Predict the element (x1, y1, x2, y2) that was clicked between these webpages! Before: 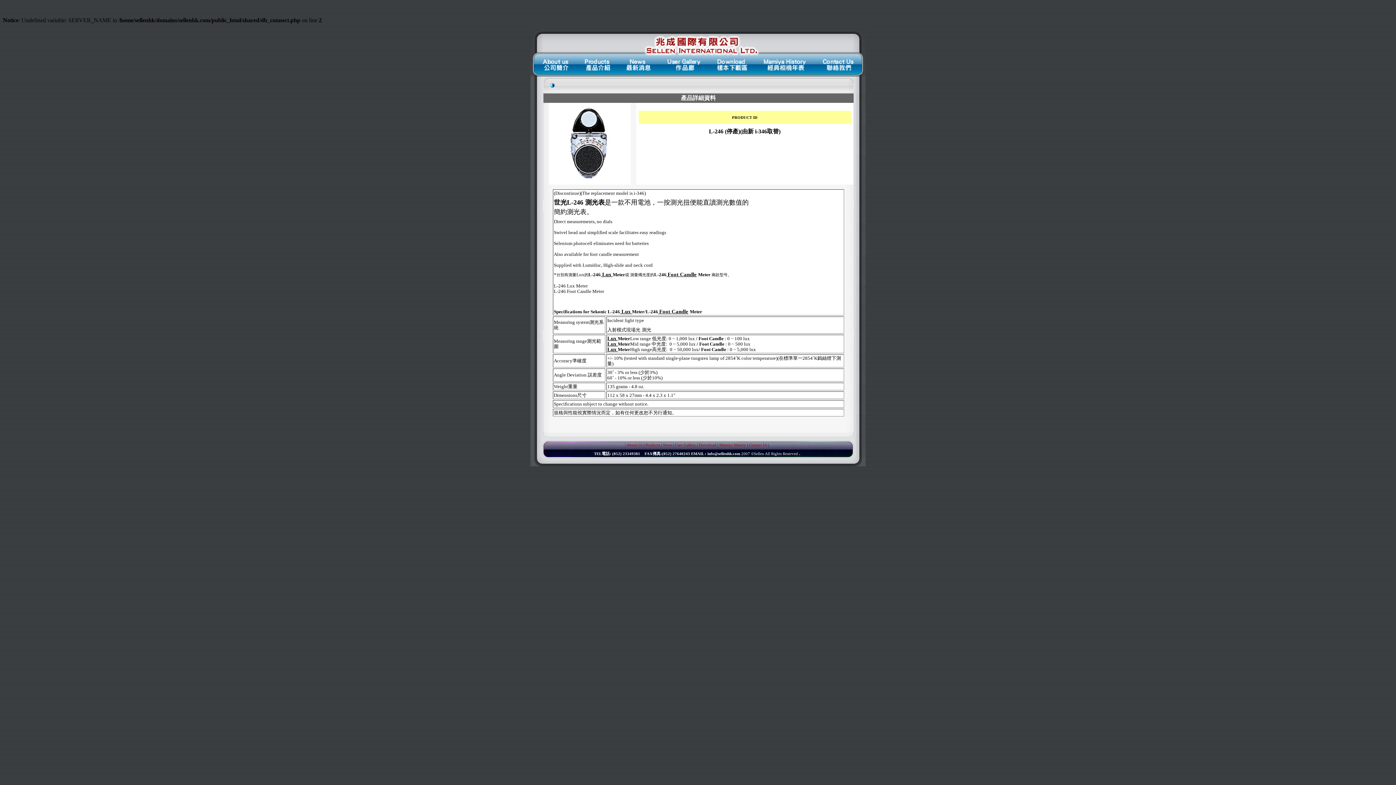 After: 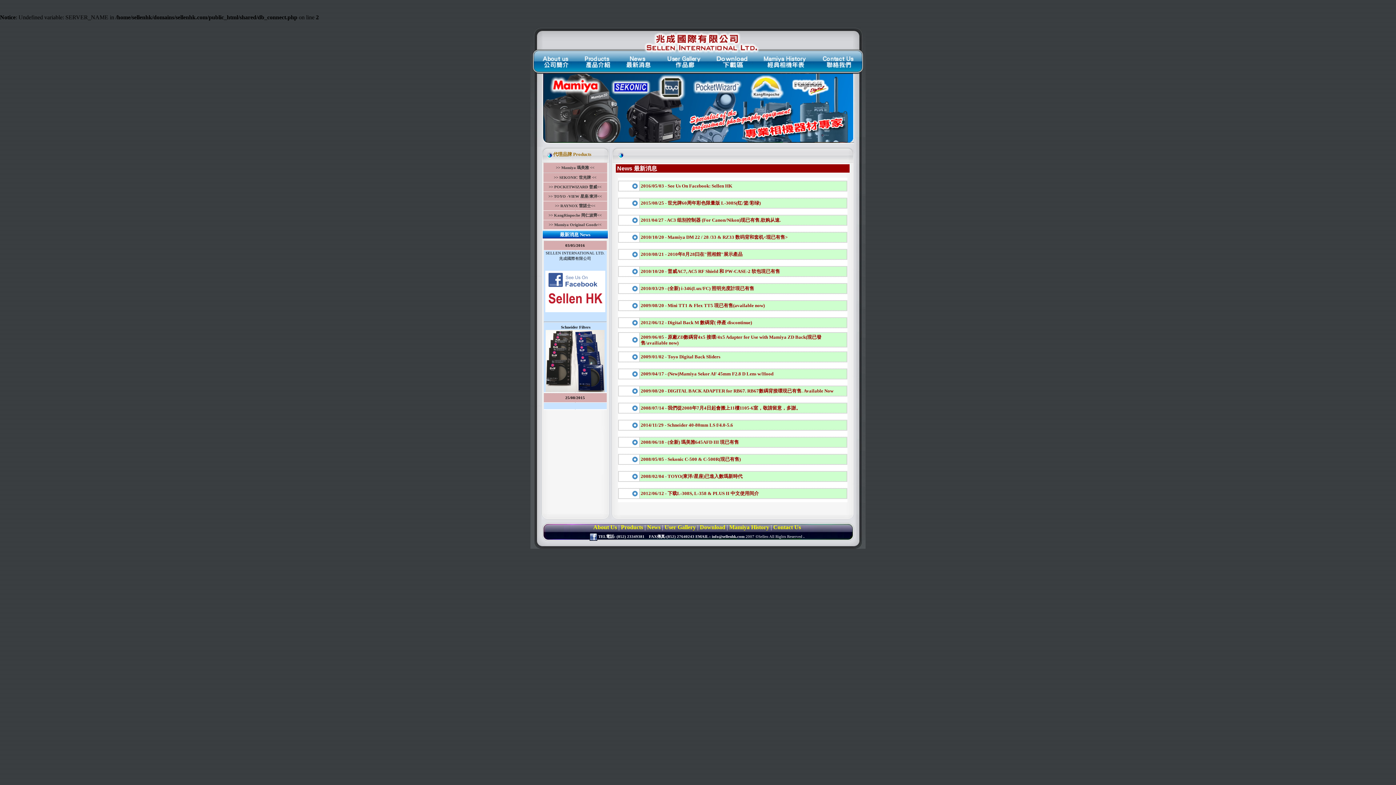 Action: bbox: (626, 66, 650, 71)